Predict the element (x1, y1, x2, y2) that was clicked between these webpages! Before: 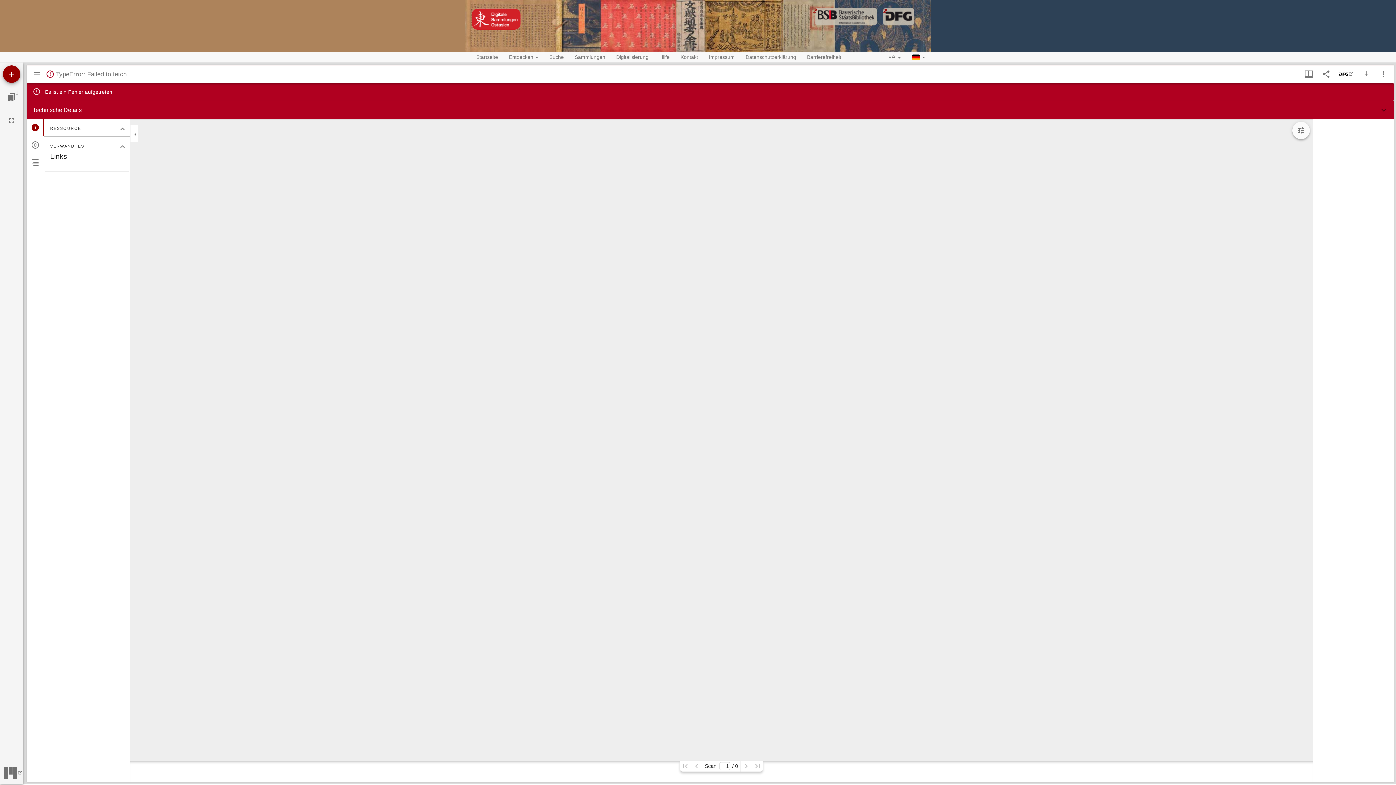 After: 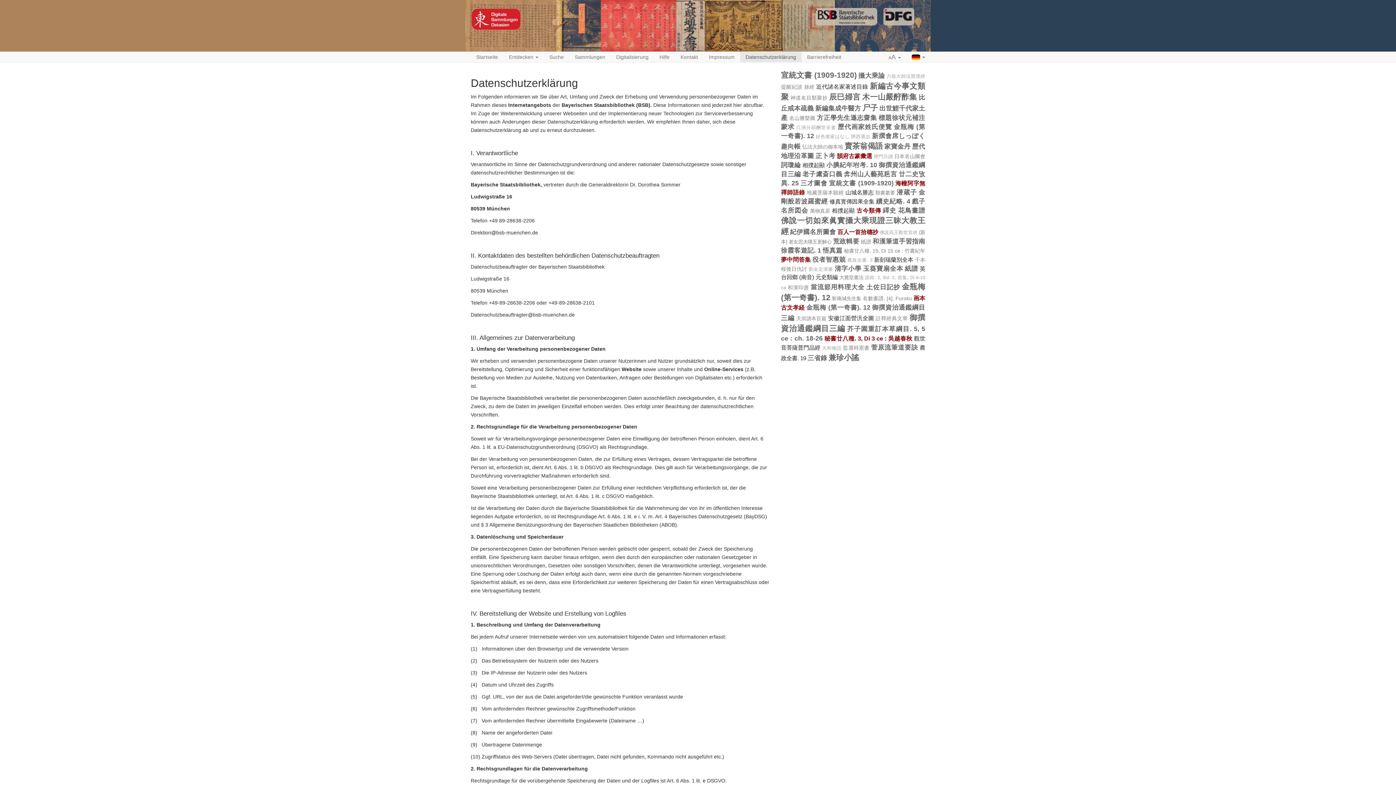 Action: bbox: (740, 51, 801, 62) label: Datenschutzerklärung